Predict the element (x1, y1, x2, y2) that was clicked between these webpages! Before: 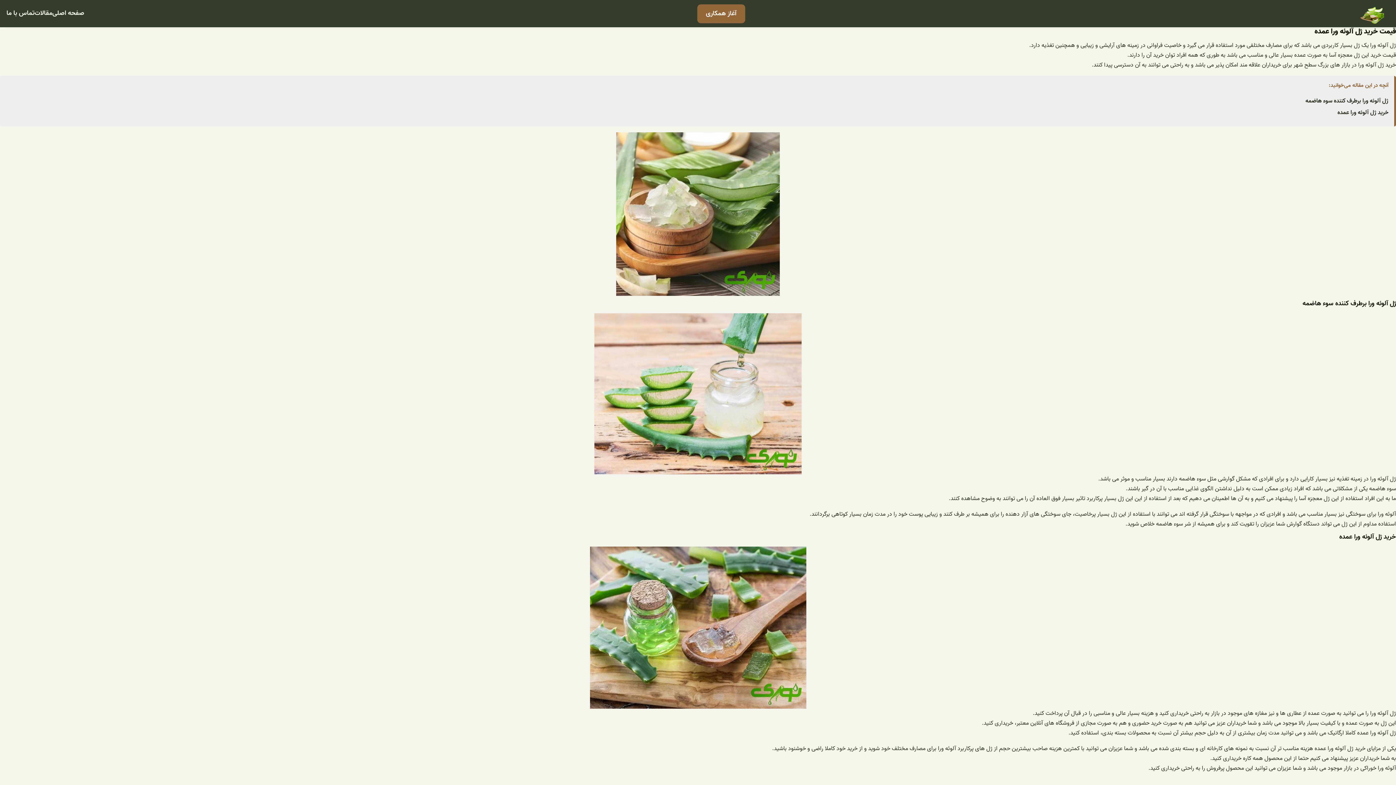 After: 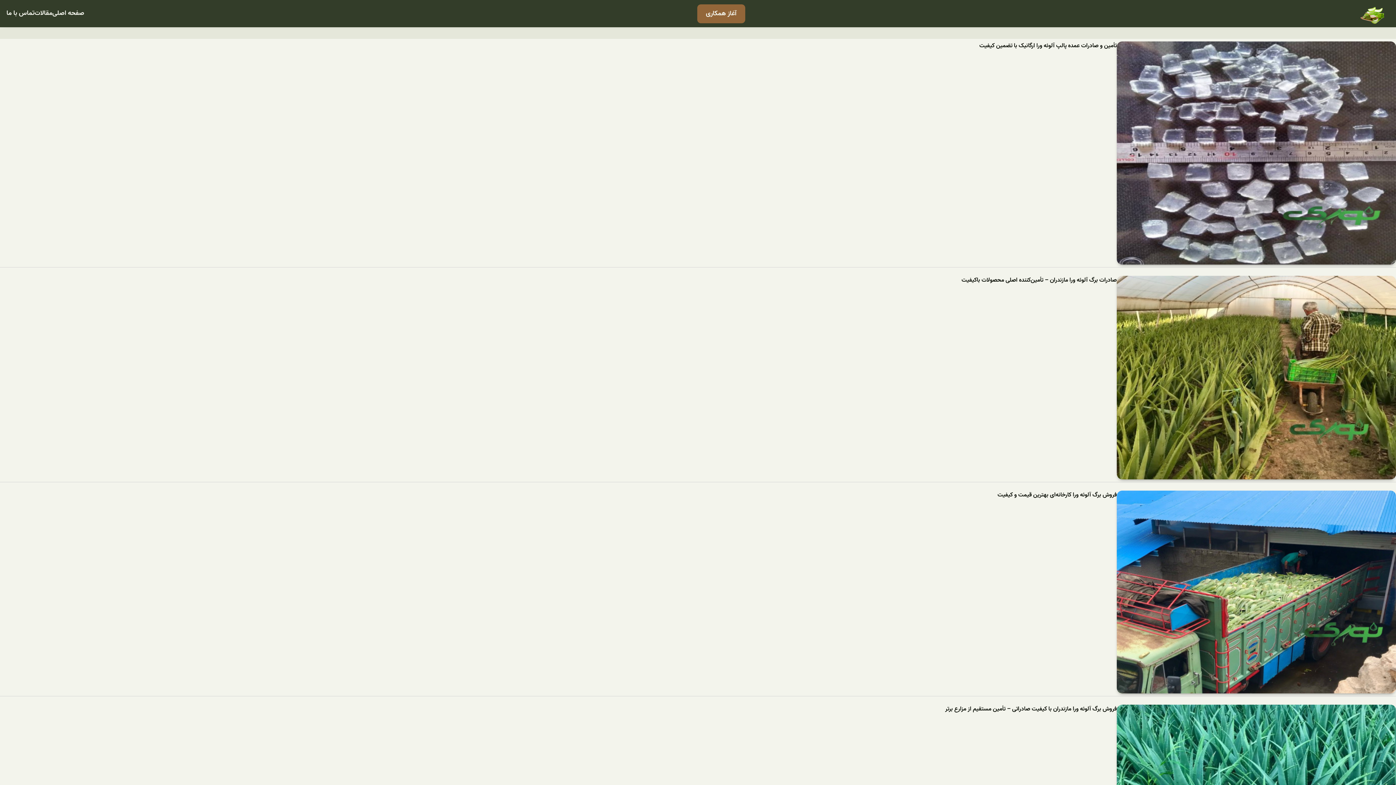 Action: label: مقالات bbox: (34, 8, 52, 18)